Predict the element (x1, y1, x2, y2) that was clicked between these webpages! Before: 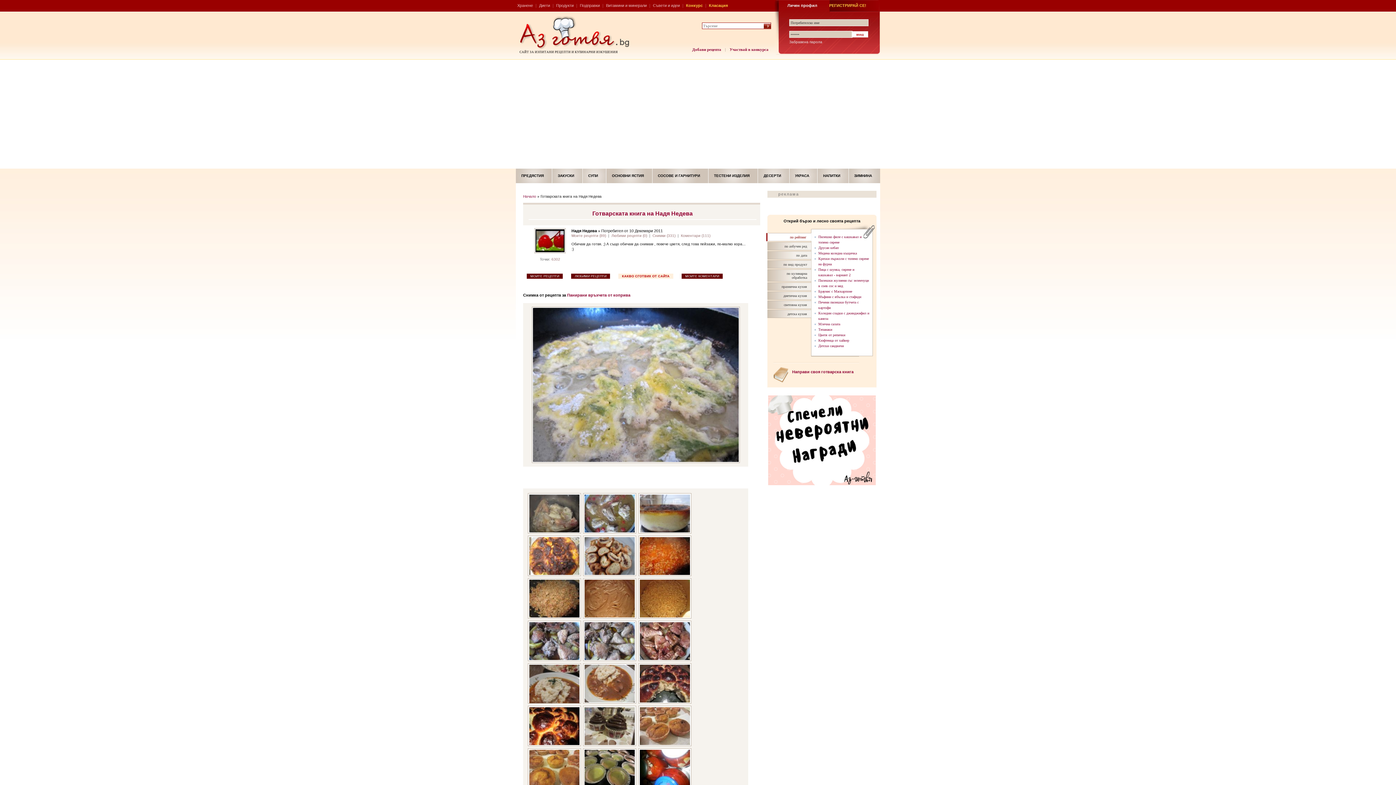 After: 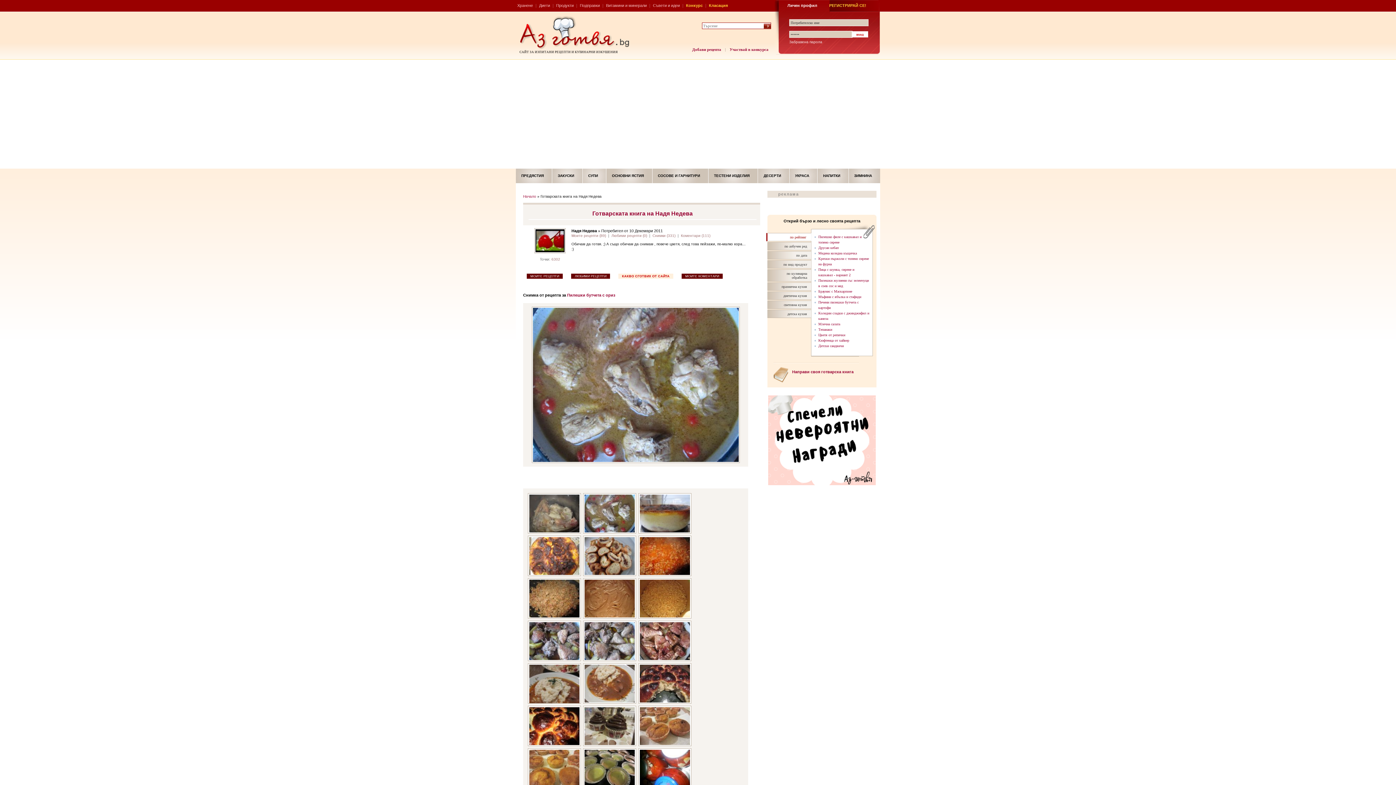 Action: bbox: (583, 493, 636, 533)